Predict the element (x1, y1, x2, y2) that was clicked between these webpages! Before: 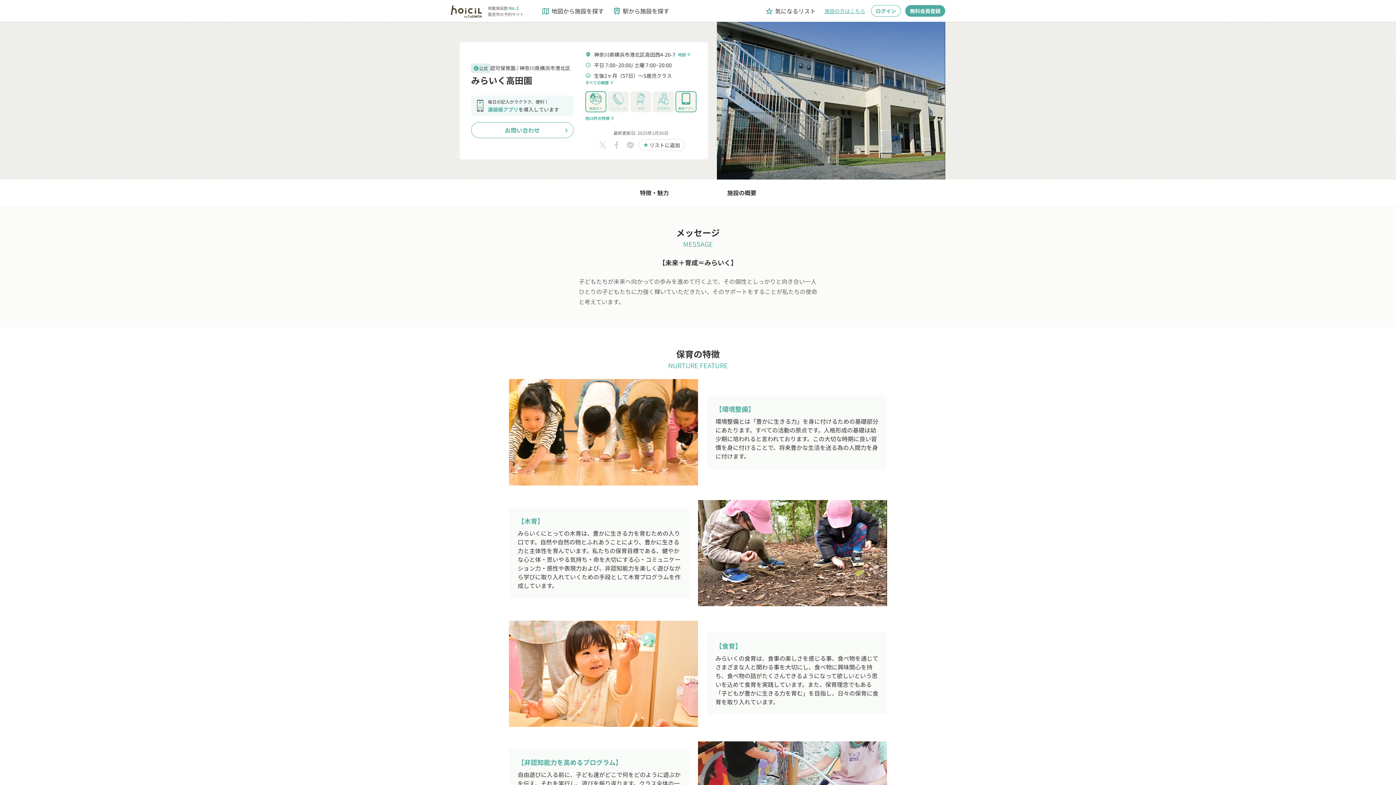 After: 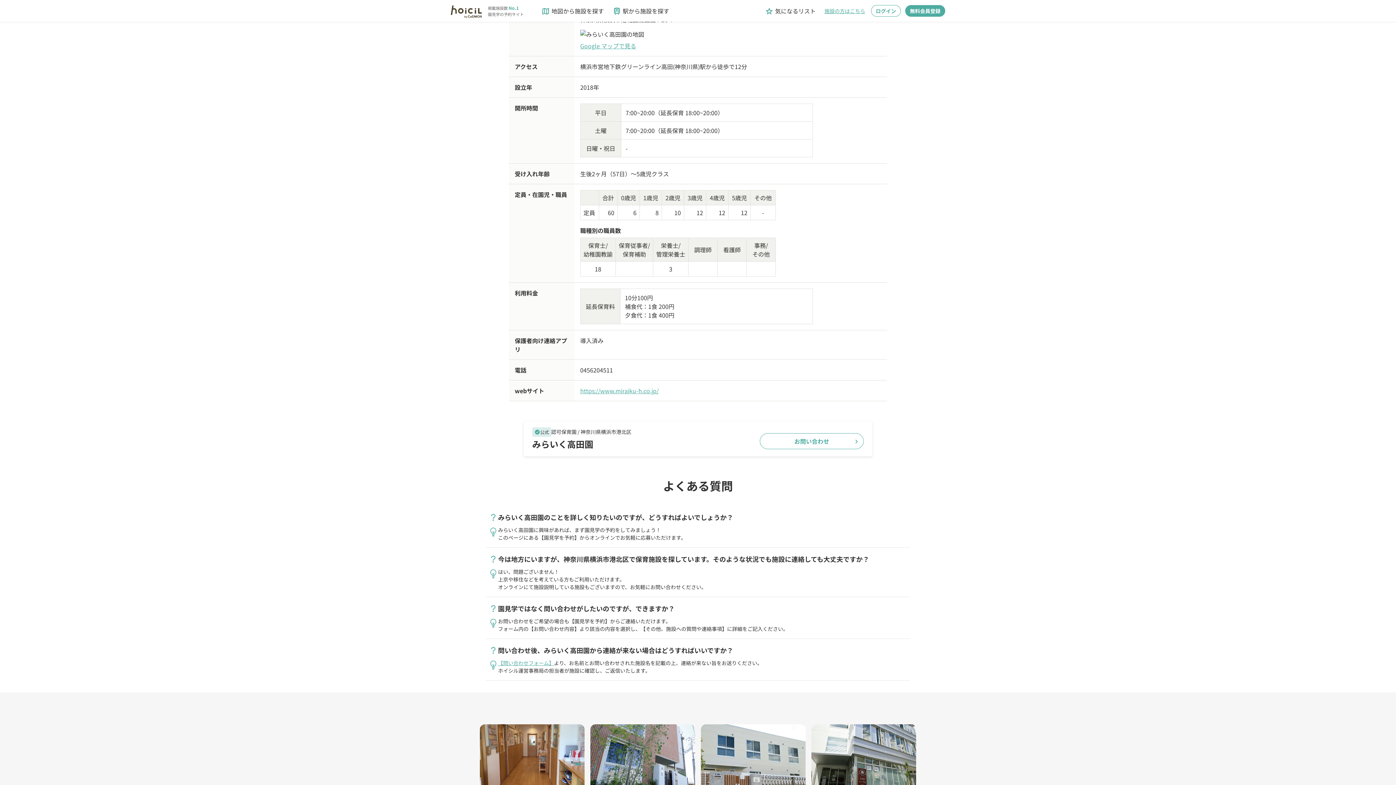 Action: bbox: (678, 51, 692, 57) label: 地図
keyboard_double_arrow_down